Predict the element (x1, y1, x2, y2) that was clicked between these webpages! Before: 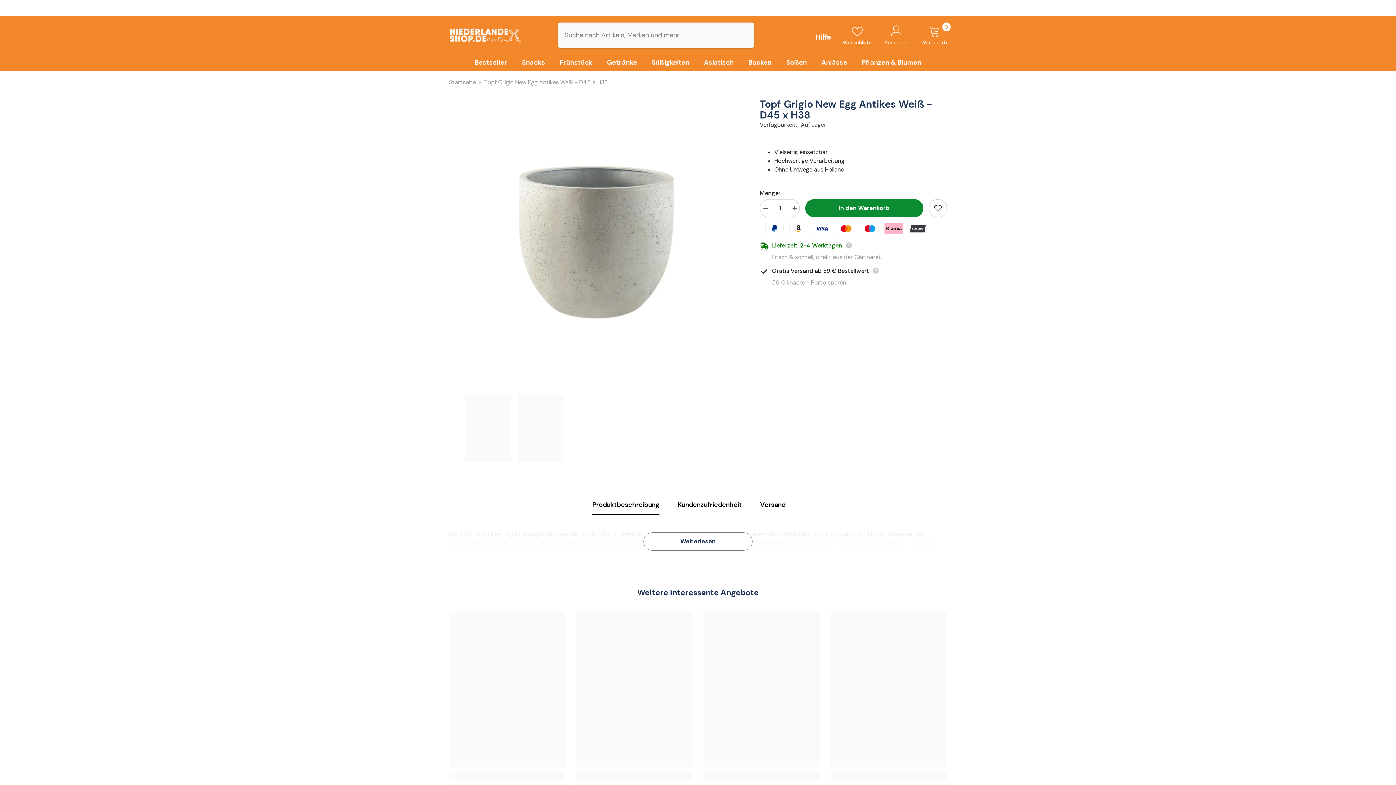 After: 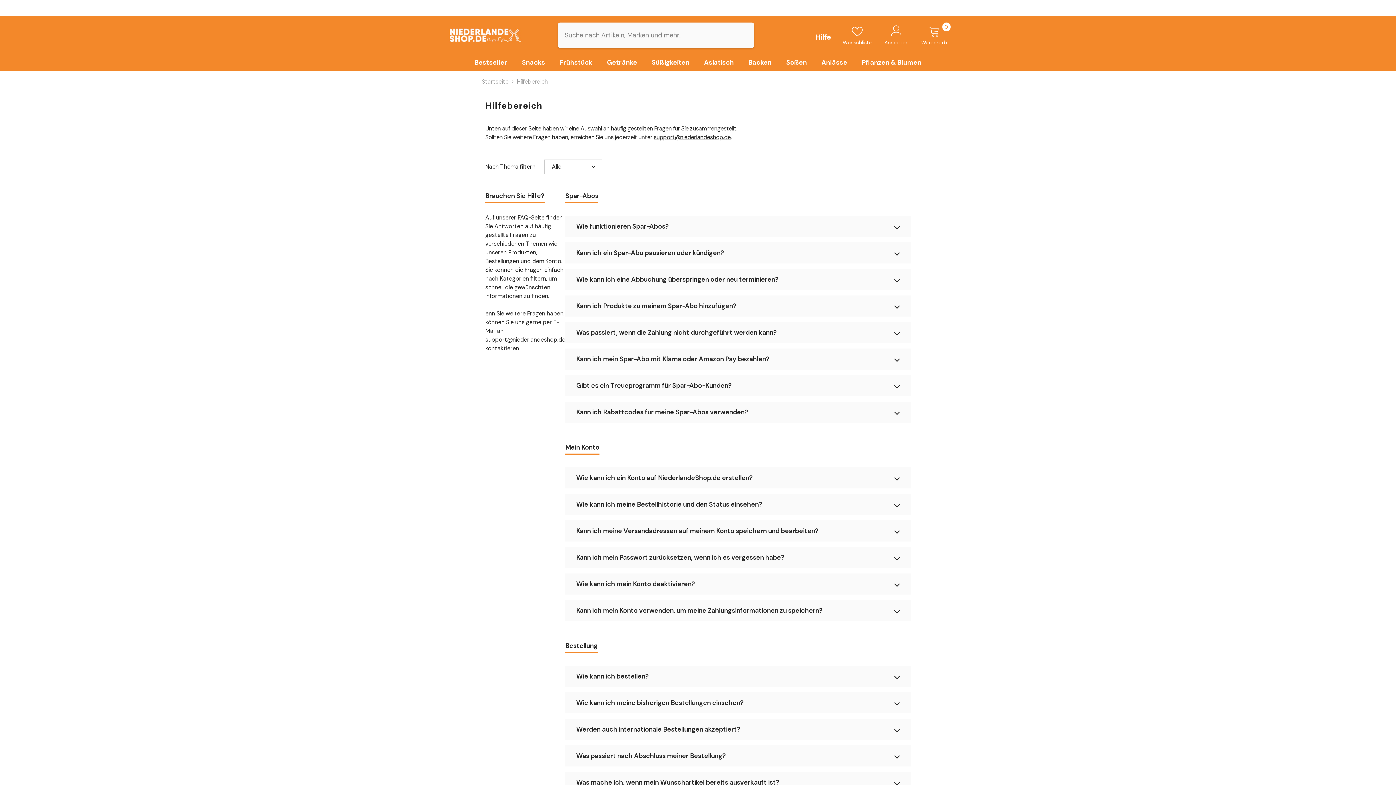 Action: label: Hilfe bbox: (815, 32, 831, 41)